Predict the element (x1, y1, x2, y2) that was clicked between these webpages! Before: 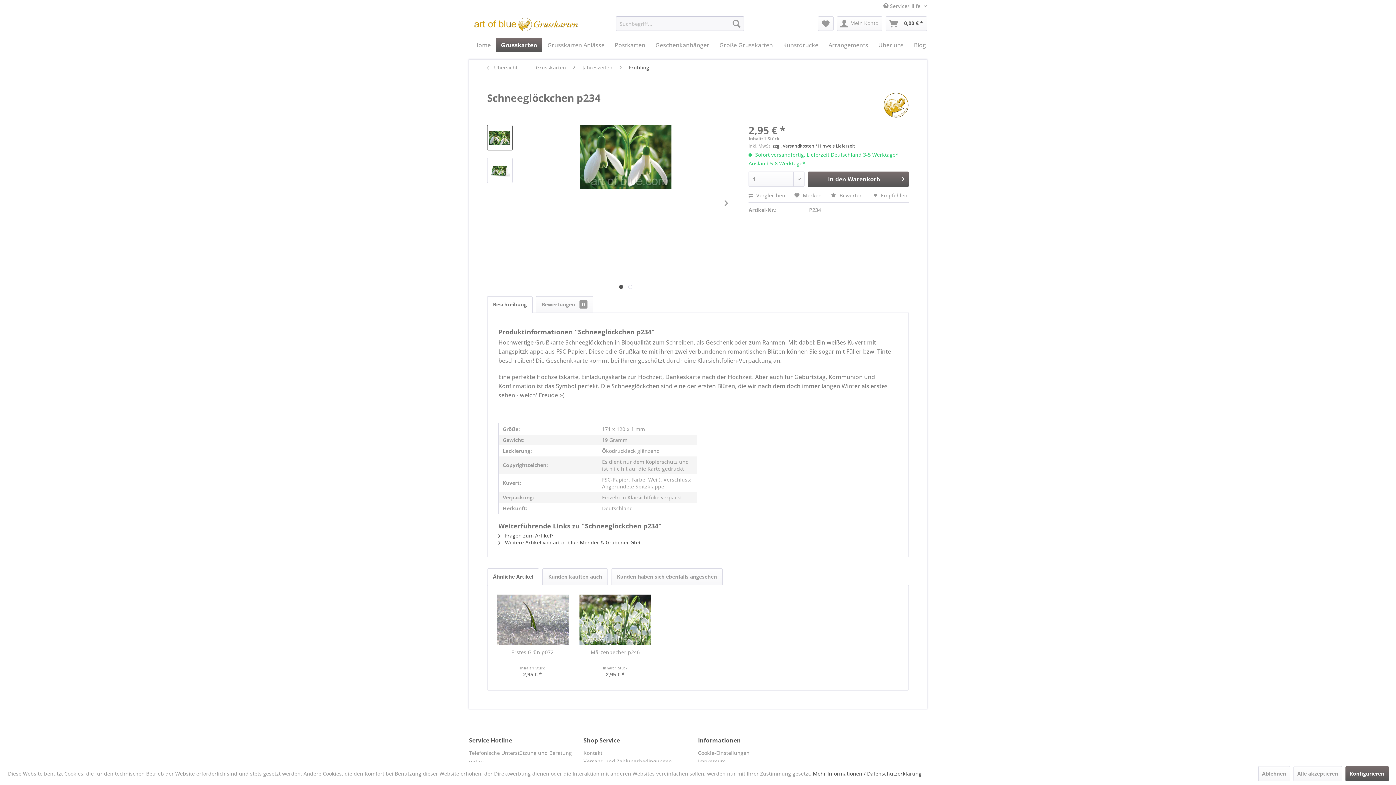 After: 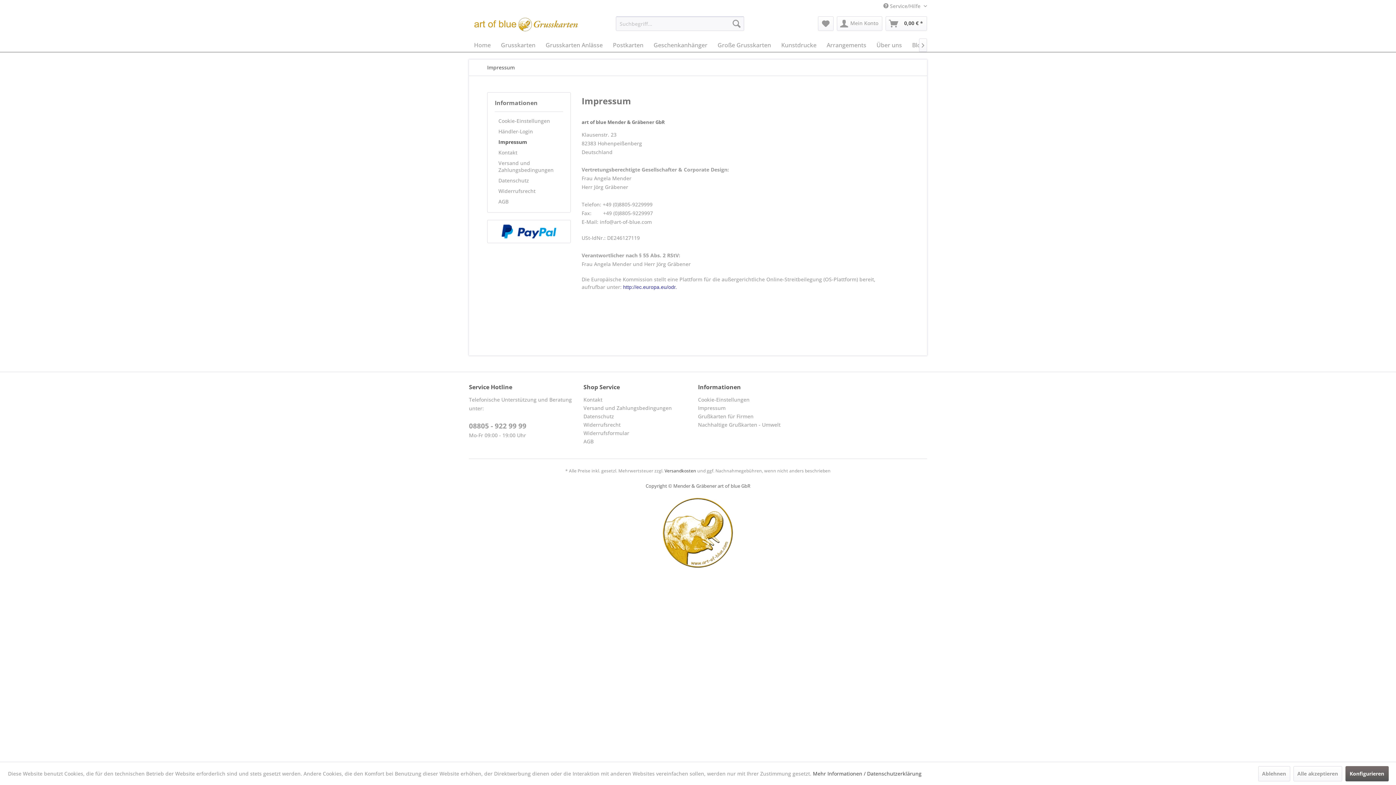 Action: label: Impressum bbox: (698, 757, 809, 765)